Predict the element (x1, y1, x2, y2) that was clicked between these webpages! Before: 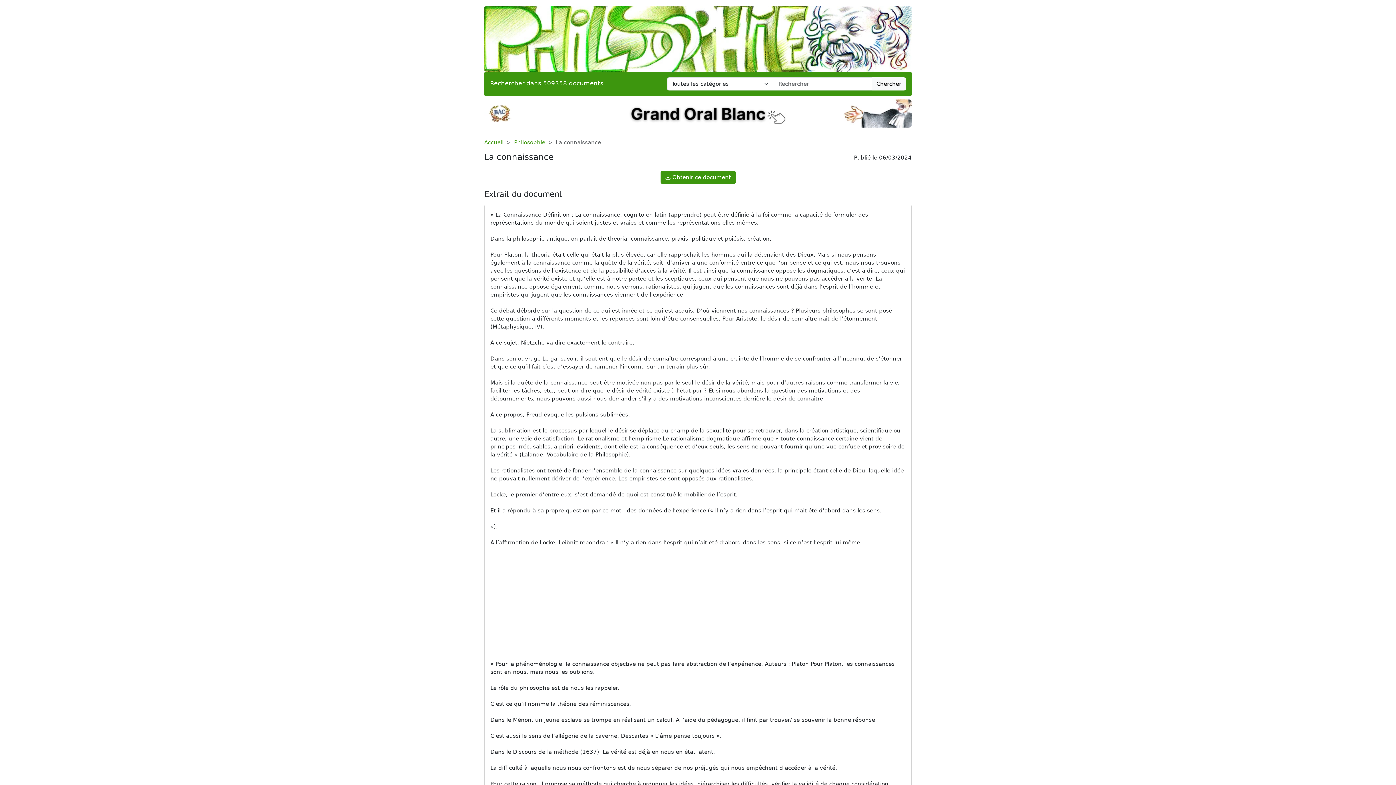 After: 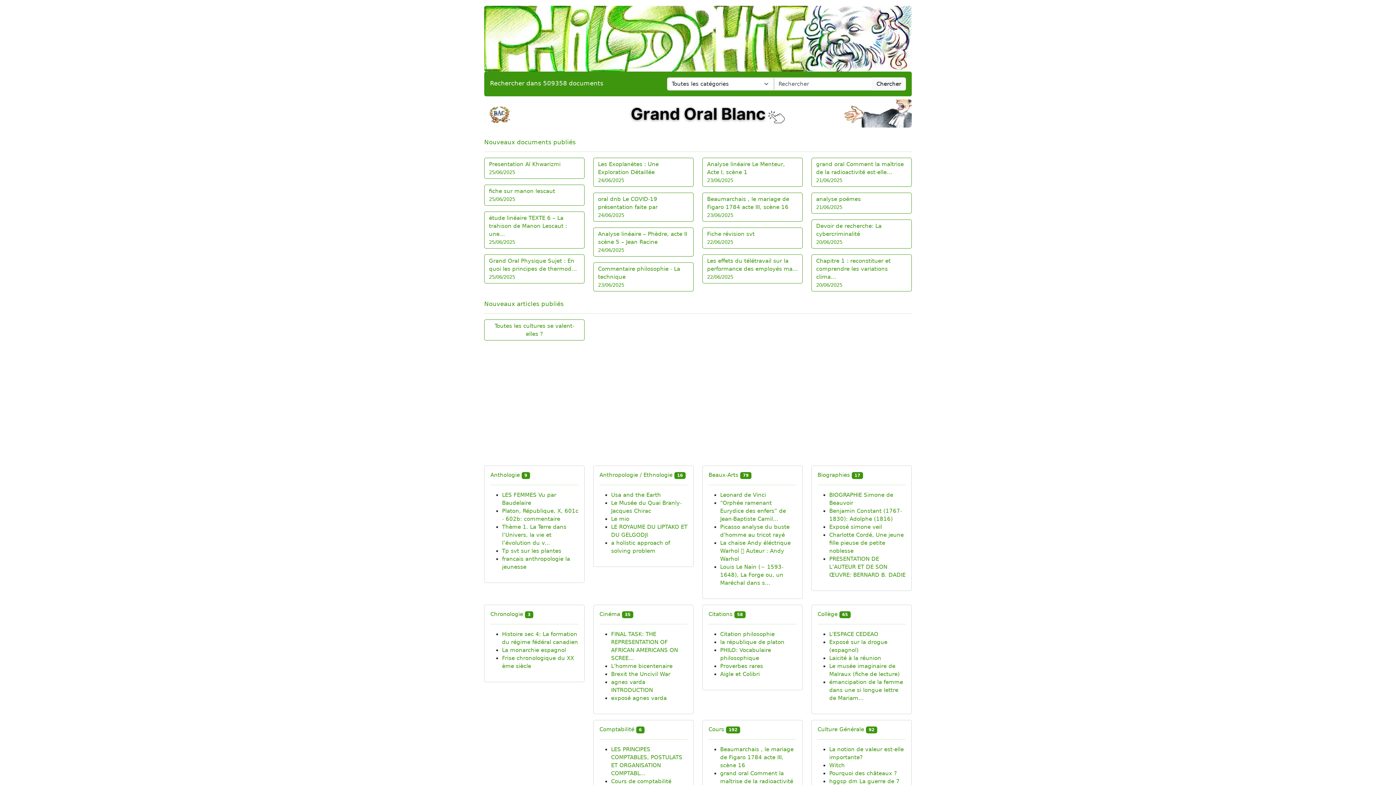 Action: label: Accueil bbox: (484, 139, 503, 145)